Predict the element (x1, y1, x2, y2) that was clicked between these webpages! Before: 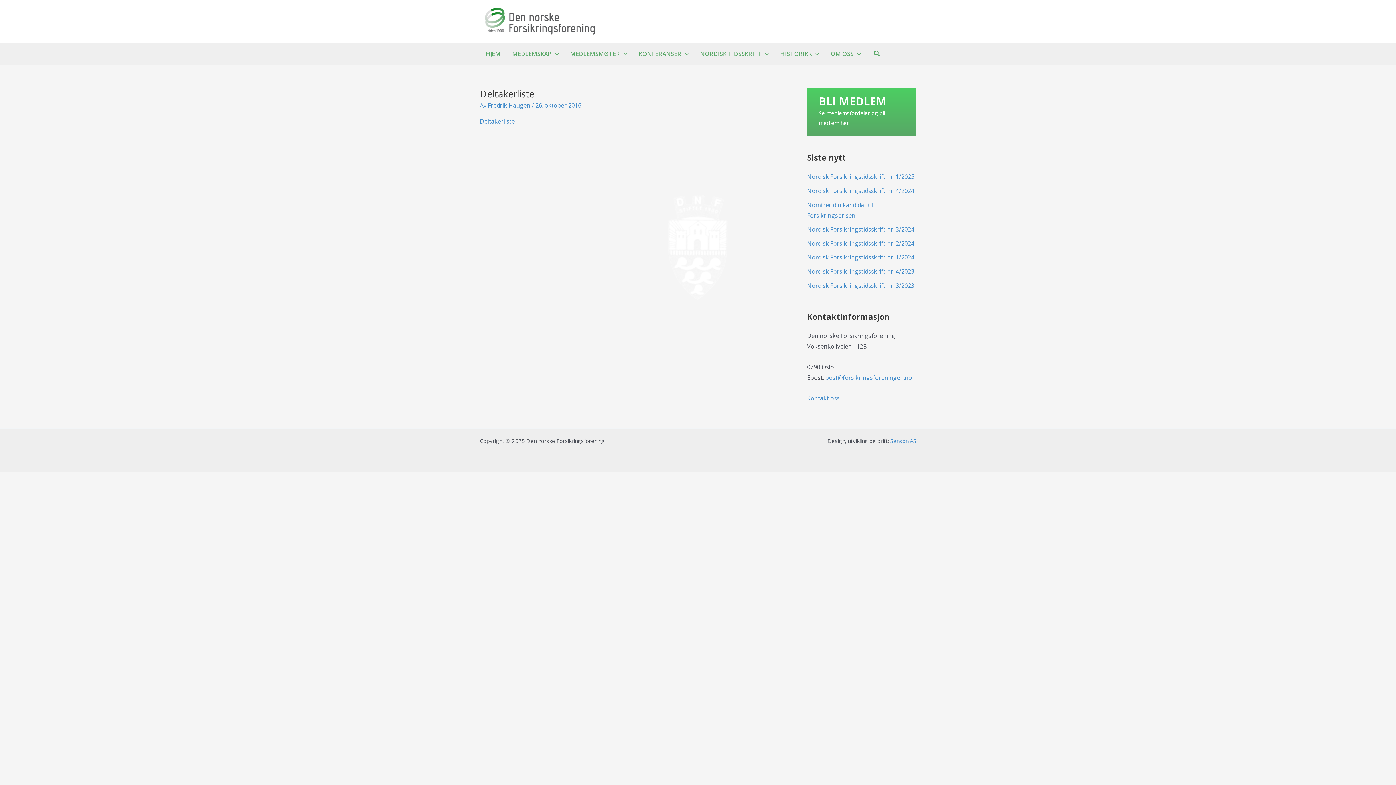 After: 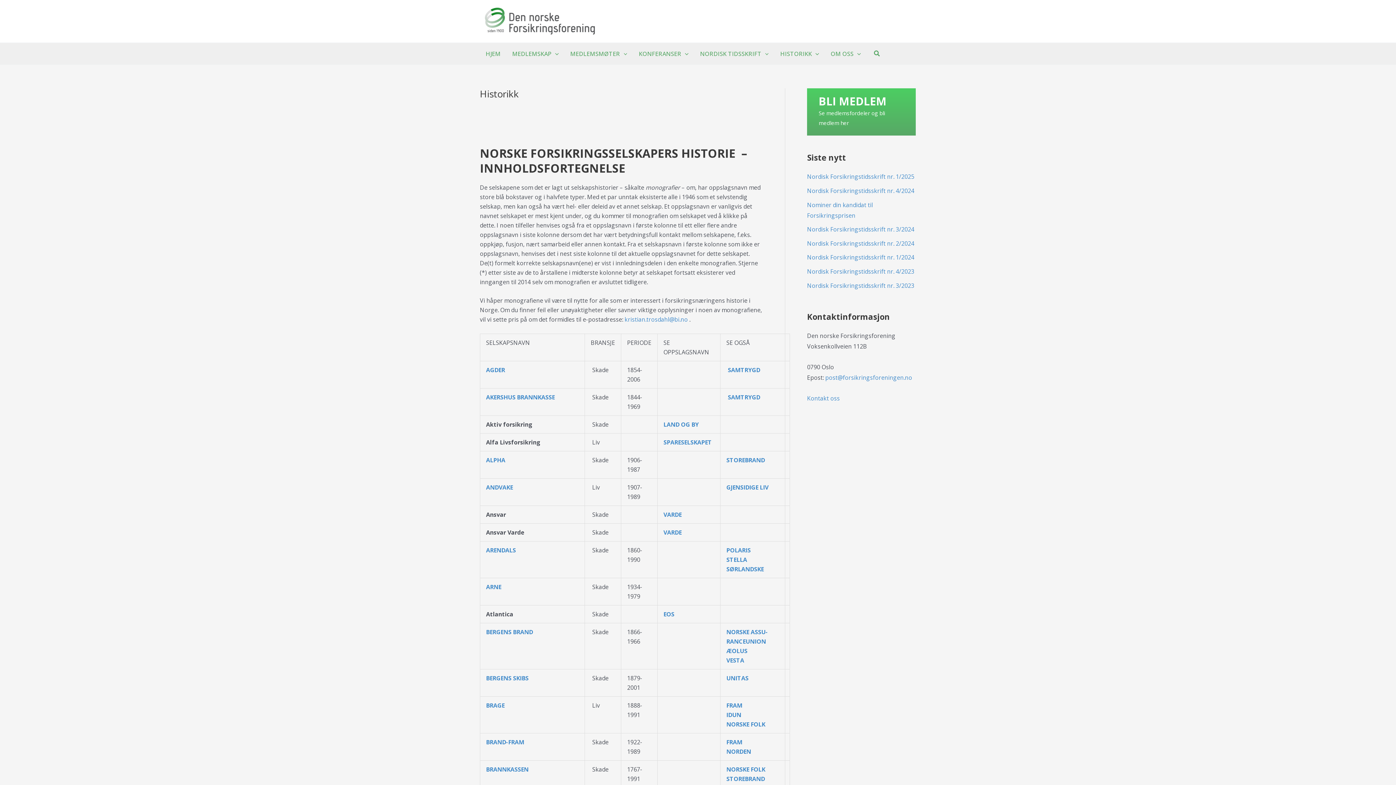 Action: bbox: (774, 42, 825, 64) label: HISTORIKK